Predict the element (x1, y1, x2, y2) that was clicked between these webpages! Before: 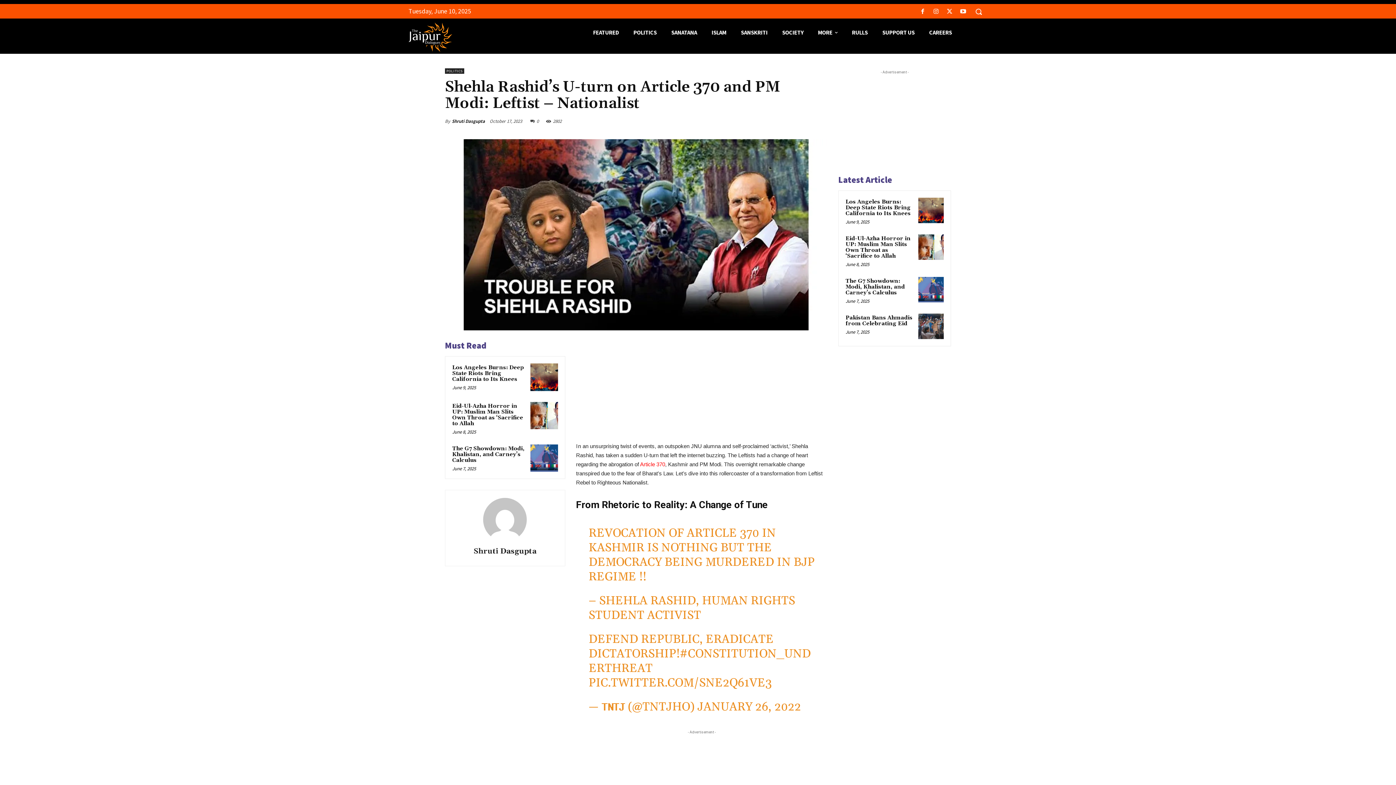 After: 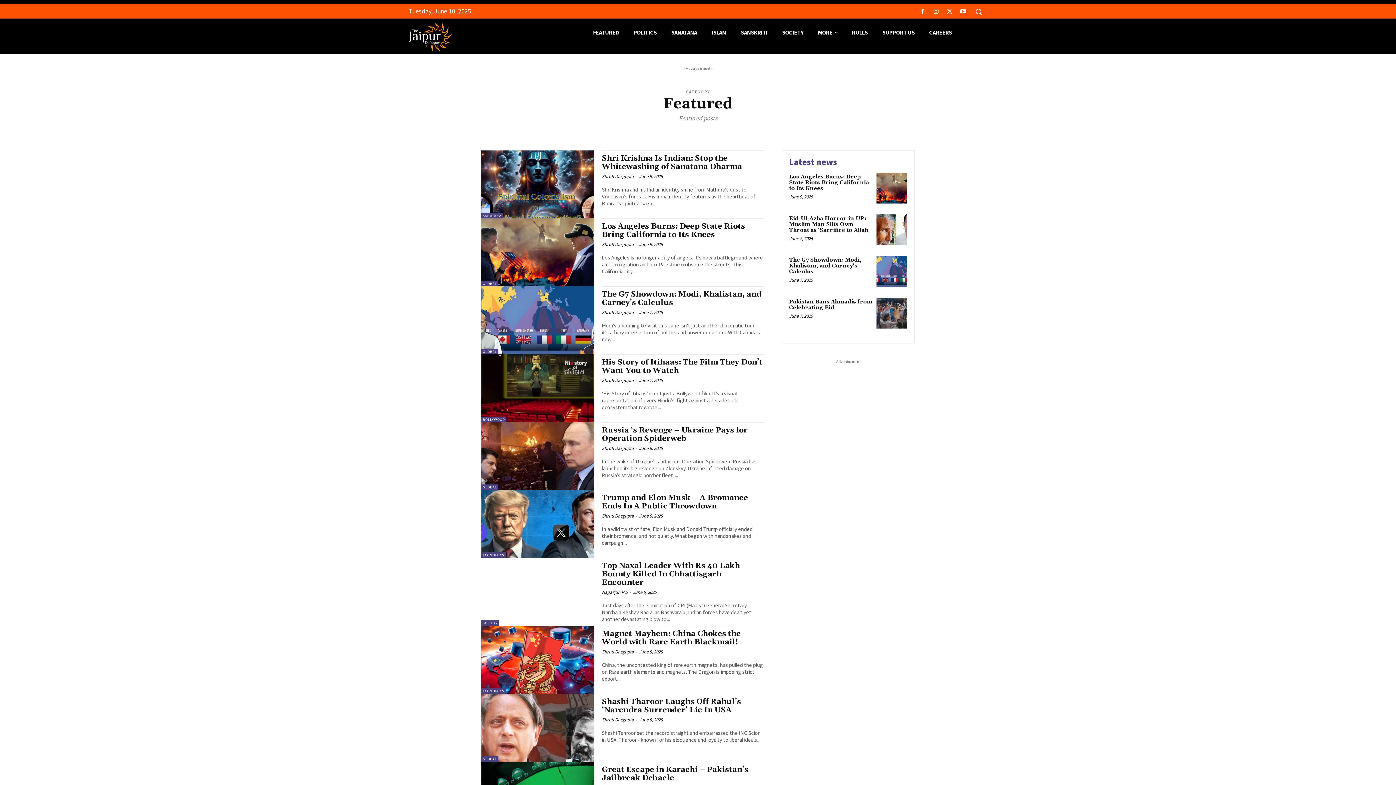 Action: label: FEATURED bbox: (586, 22, 626, 42)